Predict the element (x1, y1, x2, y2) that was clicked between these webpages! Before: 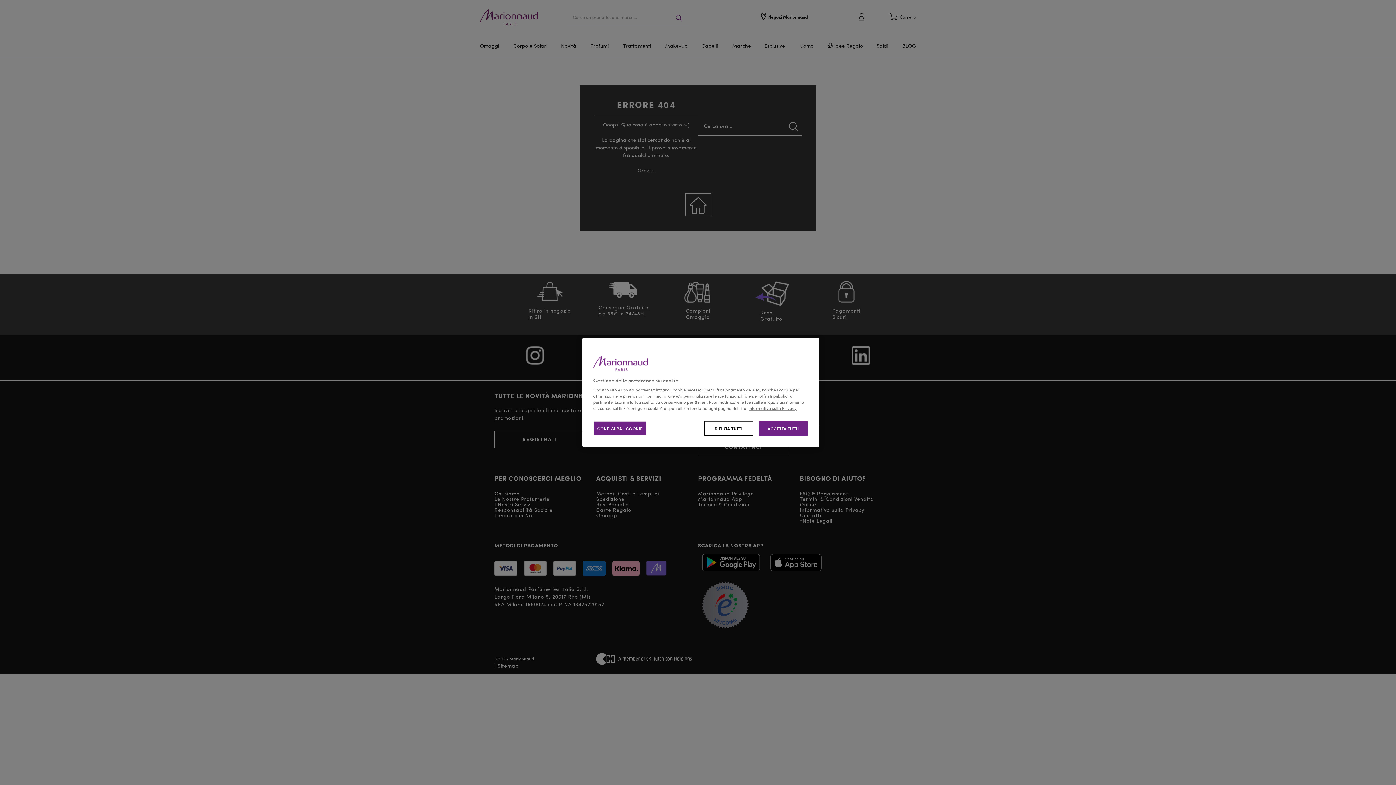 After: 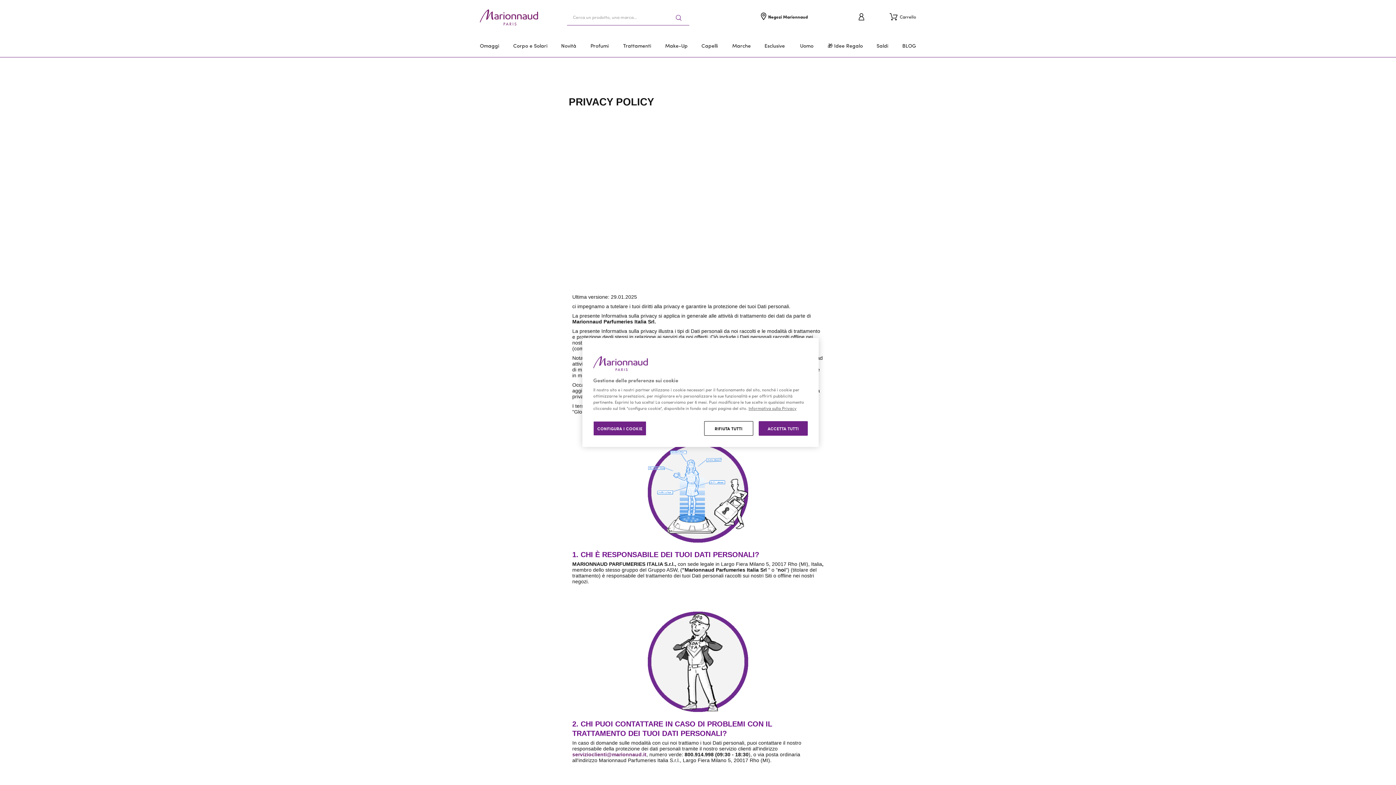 Action: bbox: (748, 406, 796, 411) label: Informativa sulla Privacy